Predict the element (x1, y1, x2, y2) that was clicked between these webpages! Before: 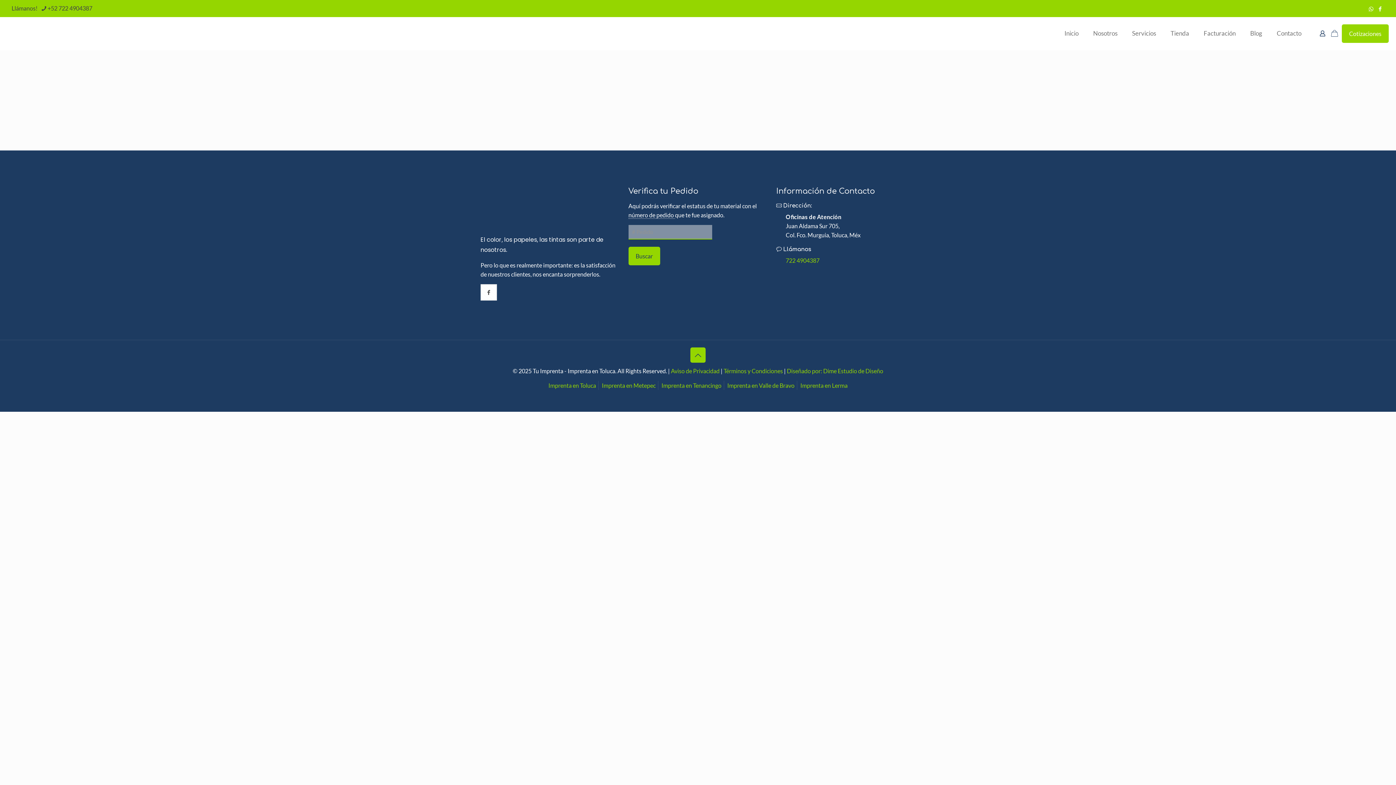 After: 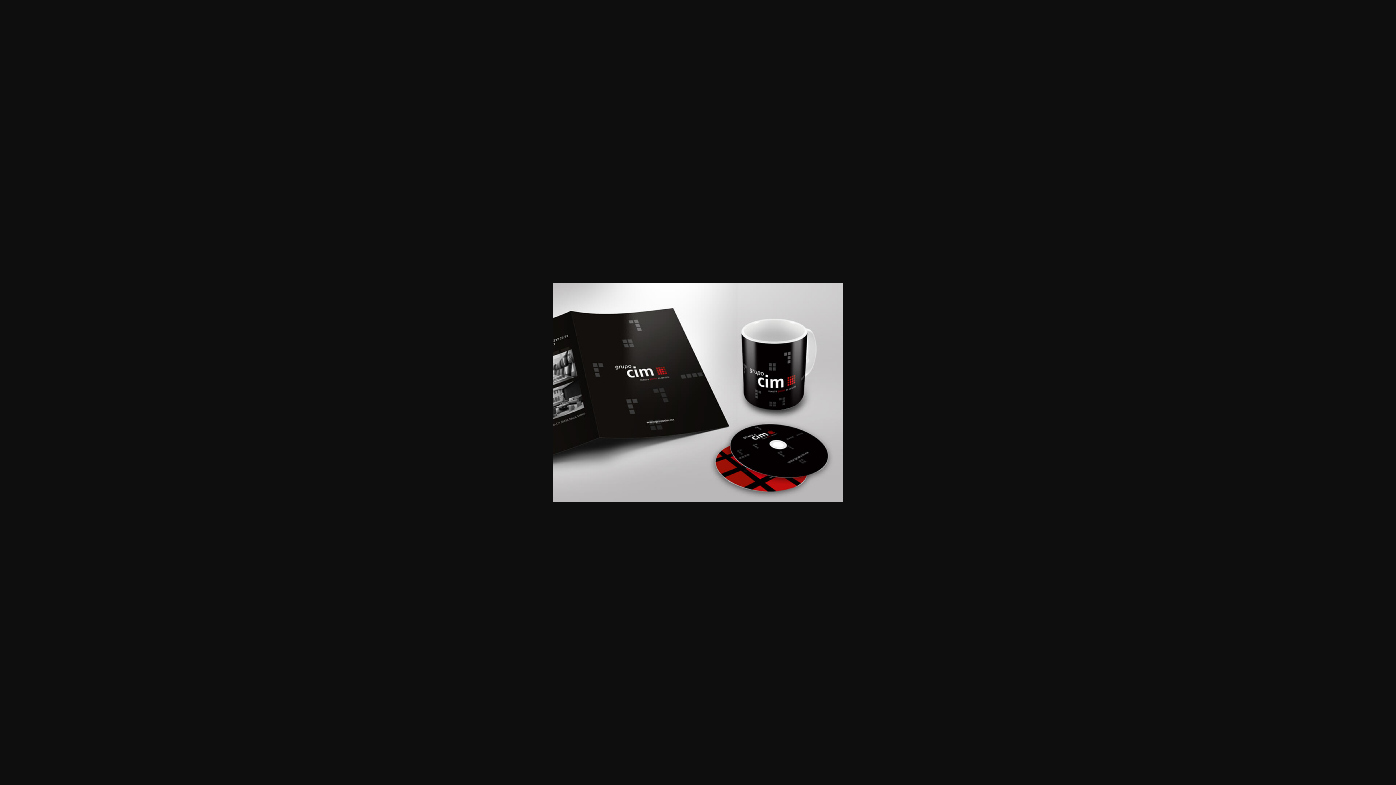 Action: bbox: (480, 137, 589, 144)